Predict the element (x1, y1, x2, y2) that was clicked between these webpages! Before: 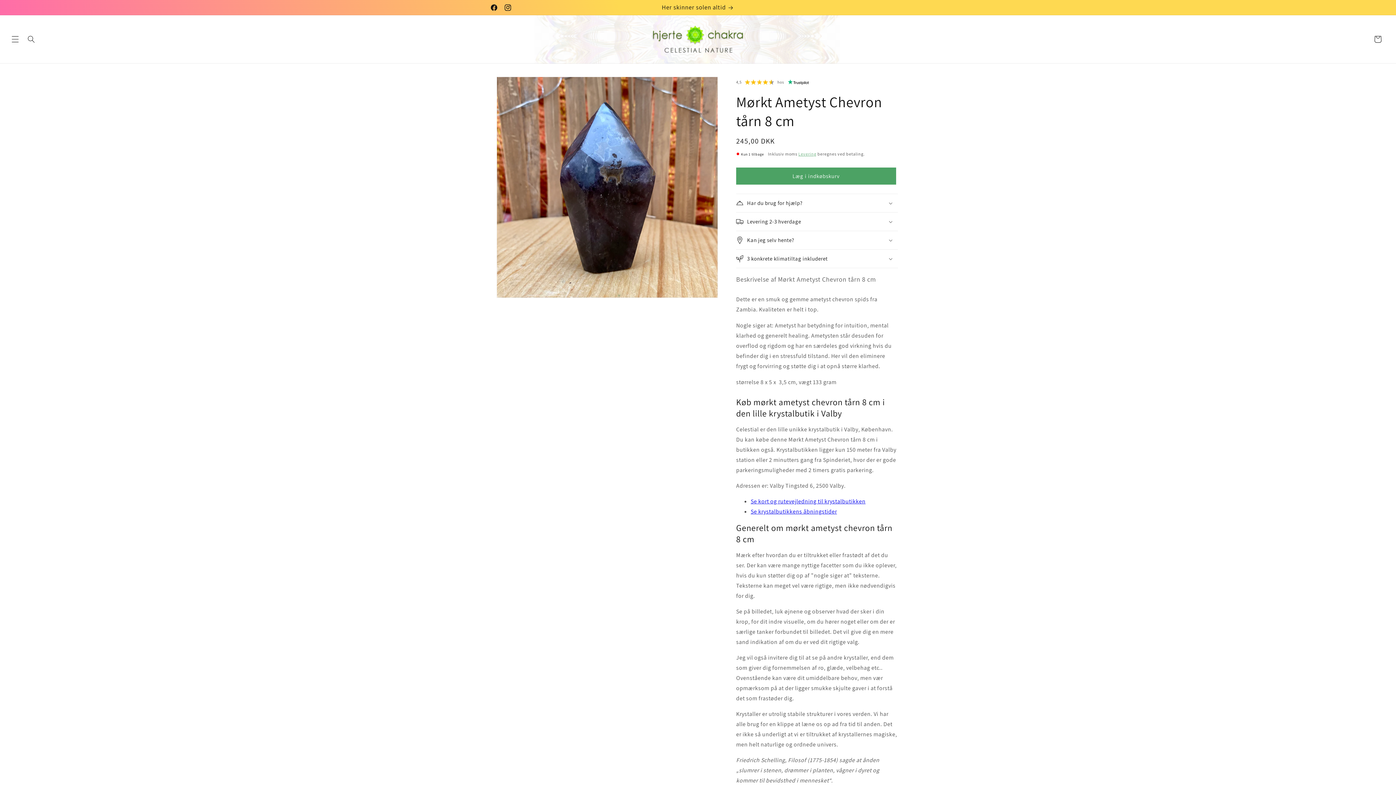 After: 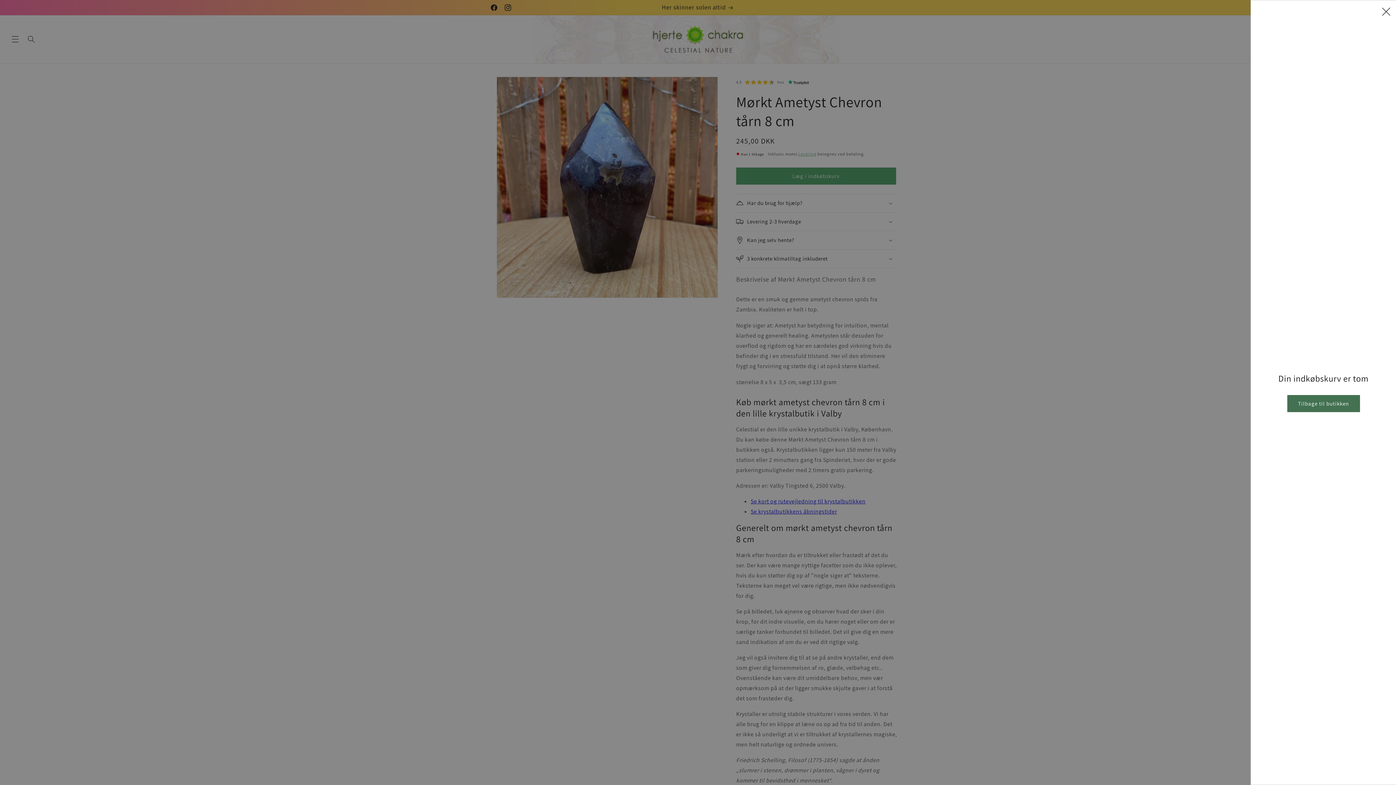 Action: label: Indkøbskurv bbox: (1370, 31, 1386, 47)